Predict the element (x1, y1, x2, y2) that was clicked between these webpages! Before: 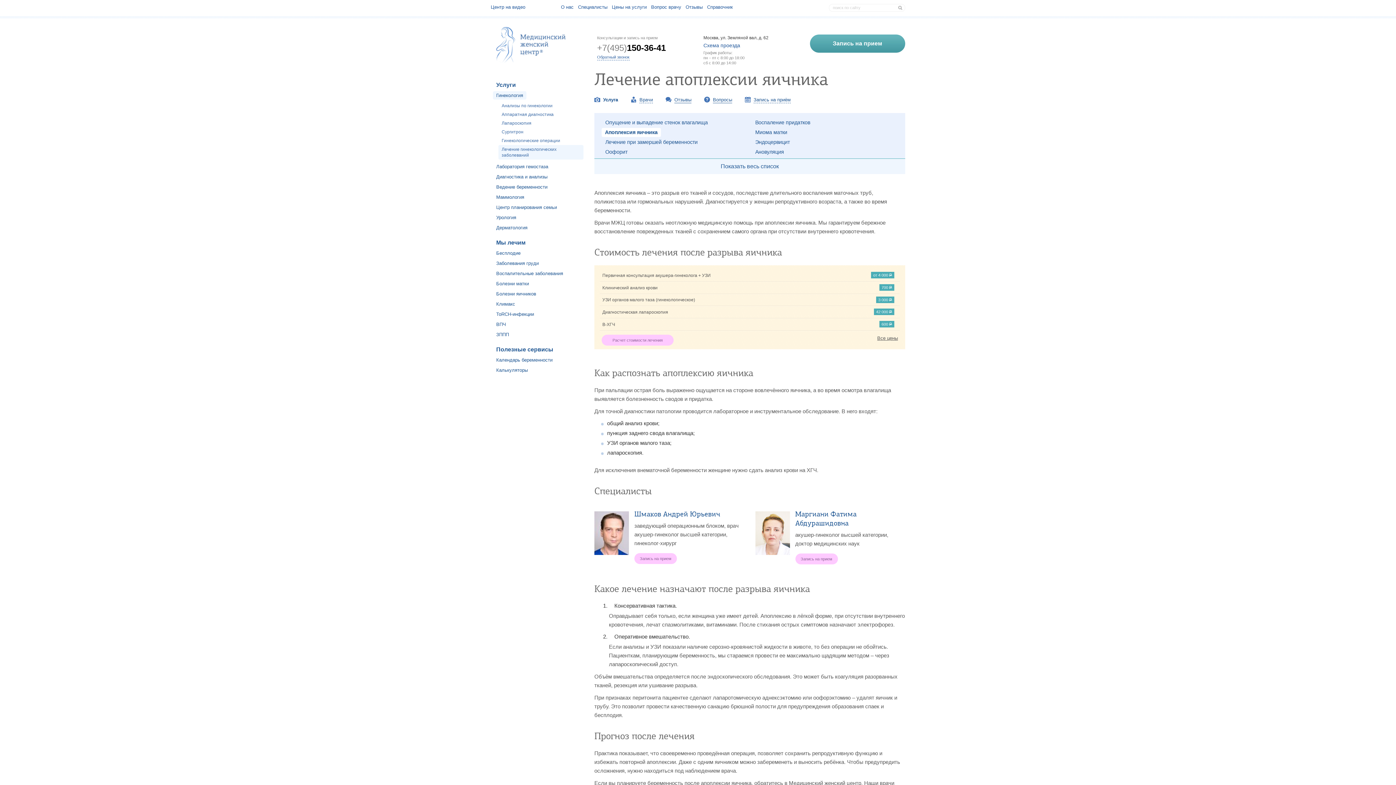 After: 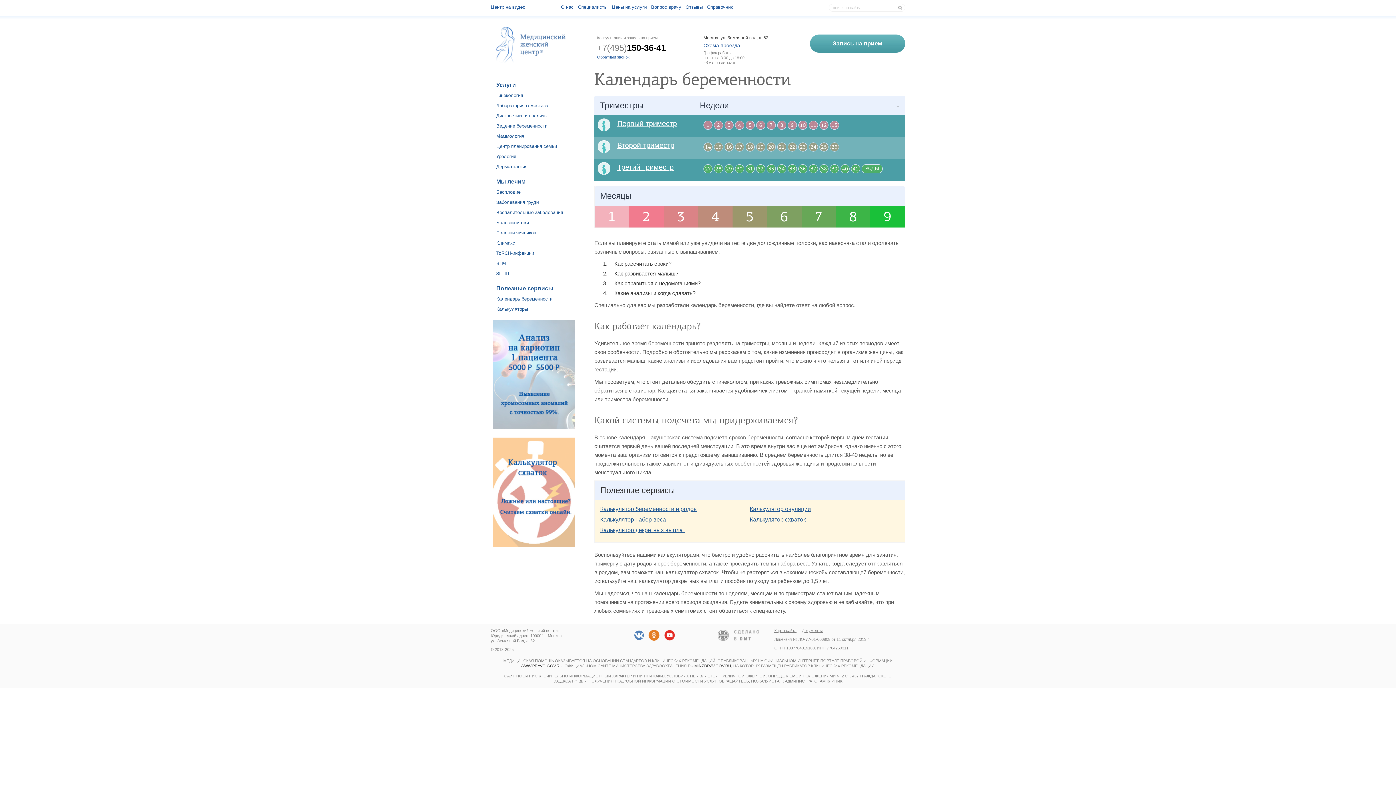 Action: label: Календарь беременности bbox: (496, 357, 552, 362)